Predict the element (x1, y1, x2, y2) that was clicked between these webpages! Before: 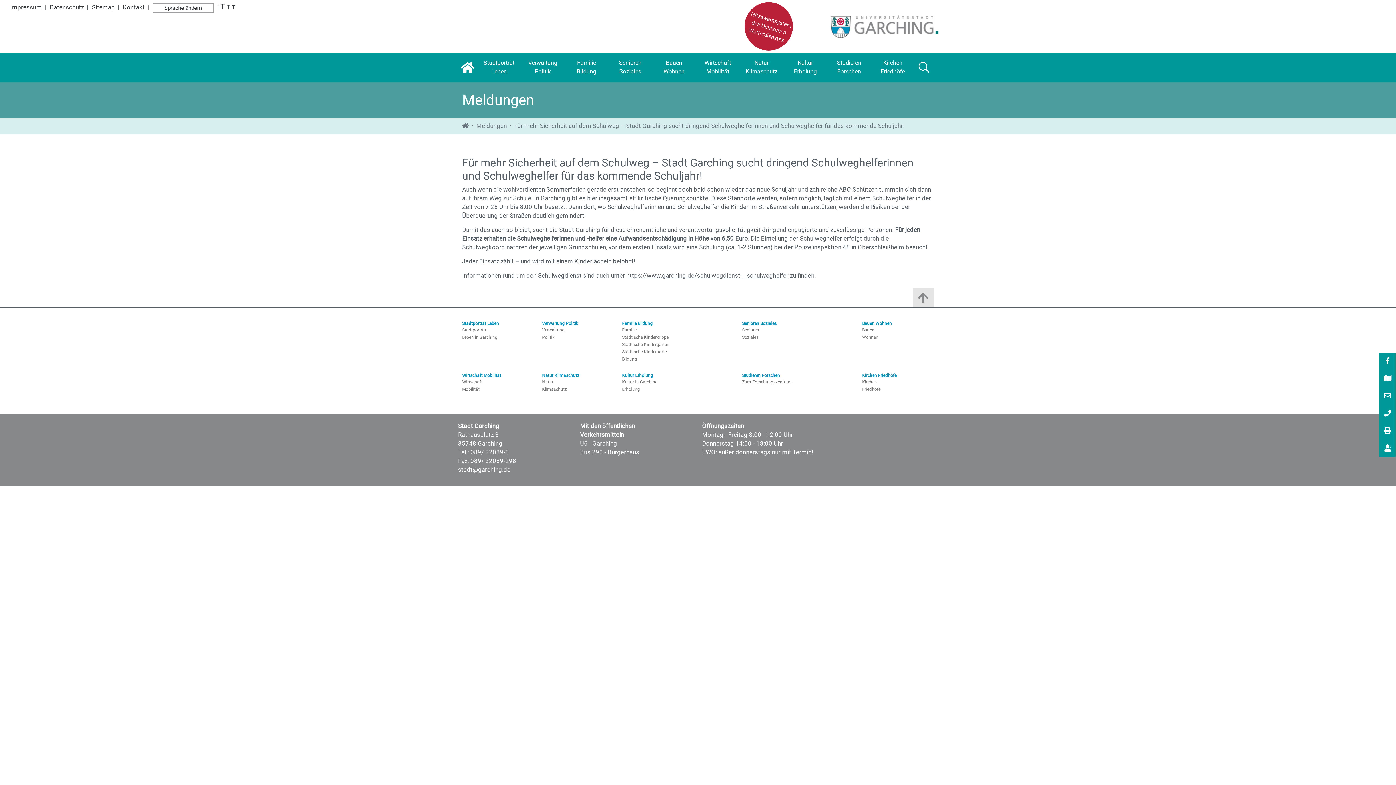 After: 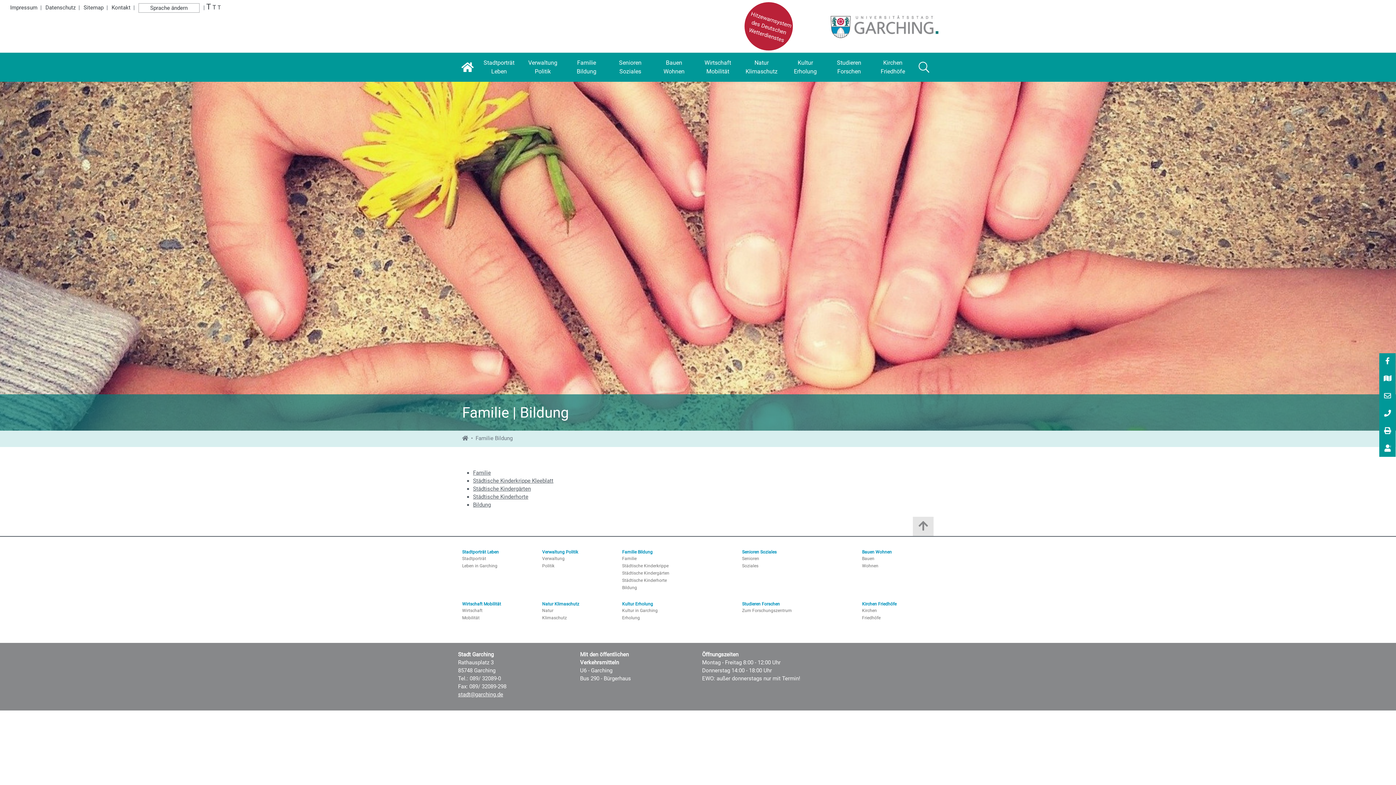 Action: bbox: (564, 52, 608, 81) label: Familie Bildung